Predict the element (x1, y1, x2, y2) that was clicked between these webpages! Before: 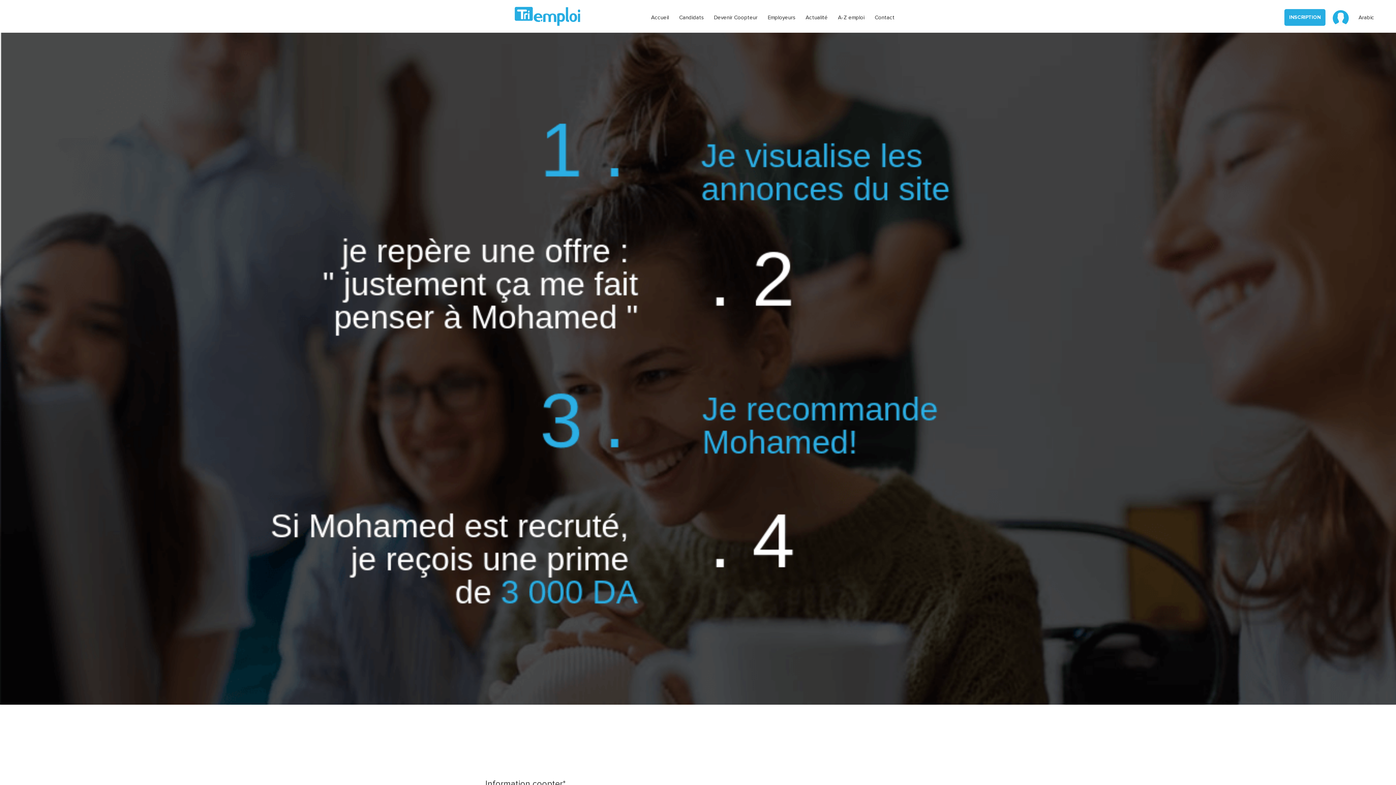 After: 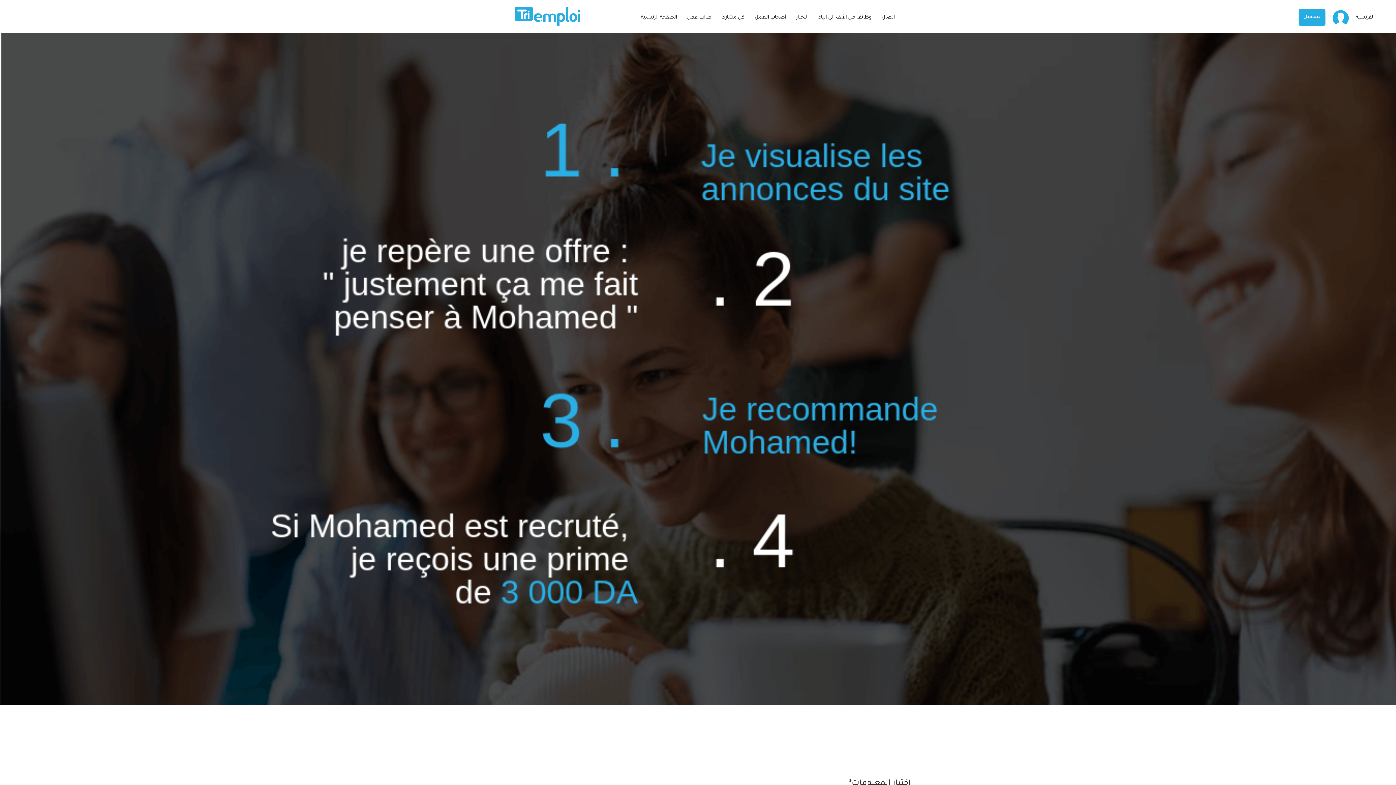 Action: bbox: (1358, 14, 1374, 20) label: Arabic